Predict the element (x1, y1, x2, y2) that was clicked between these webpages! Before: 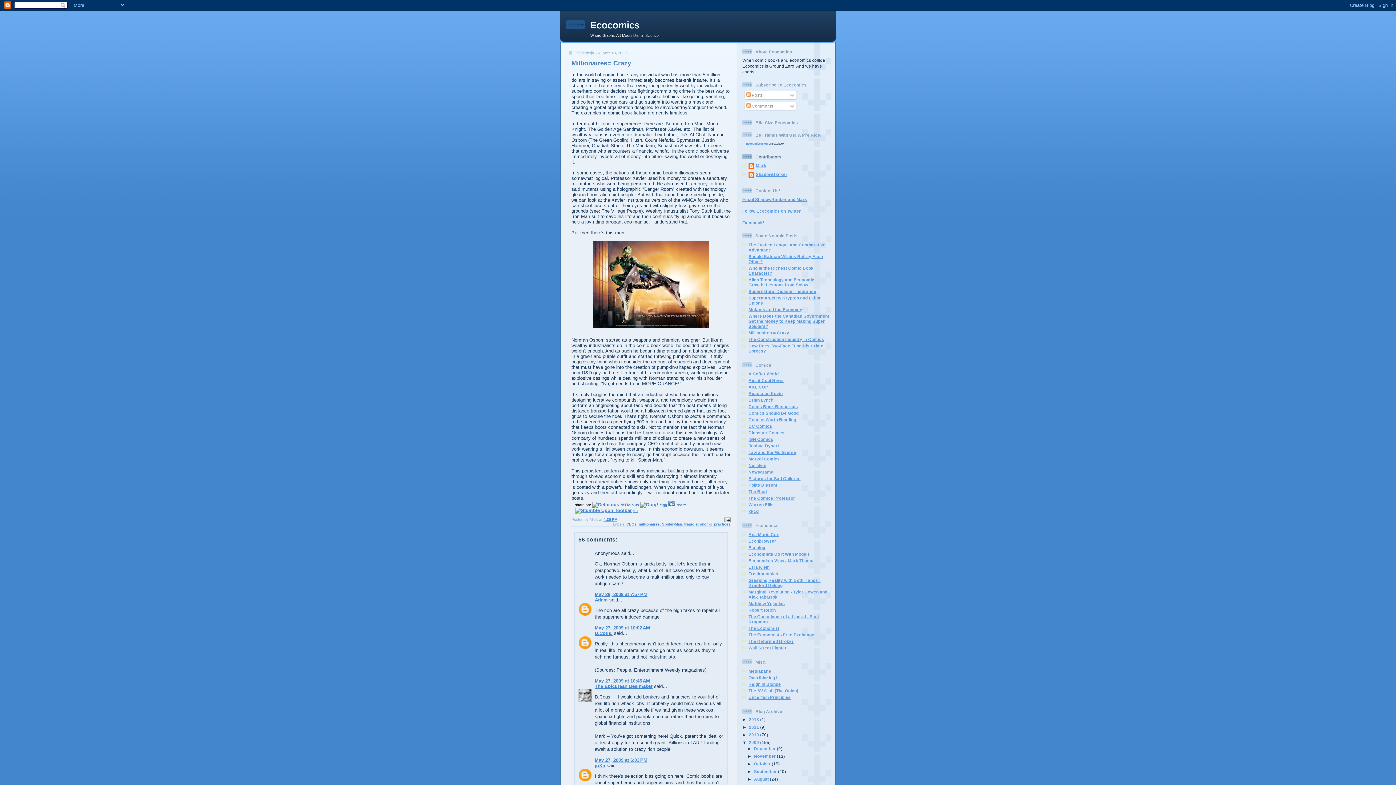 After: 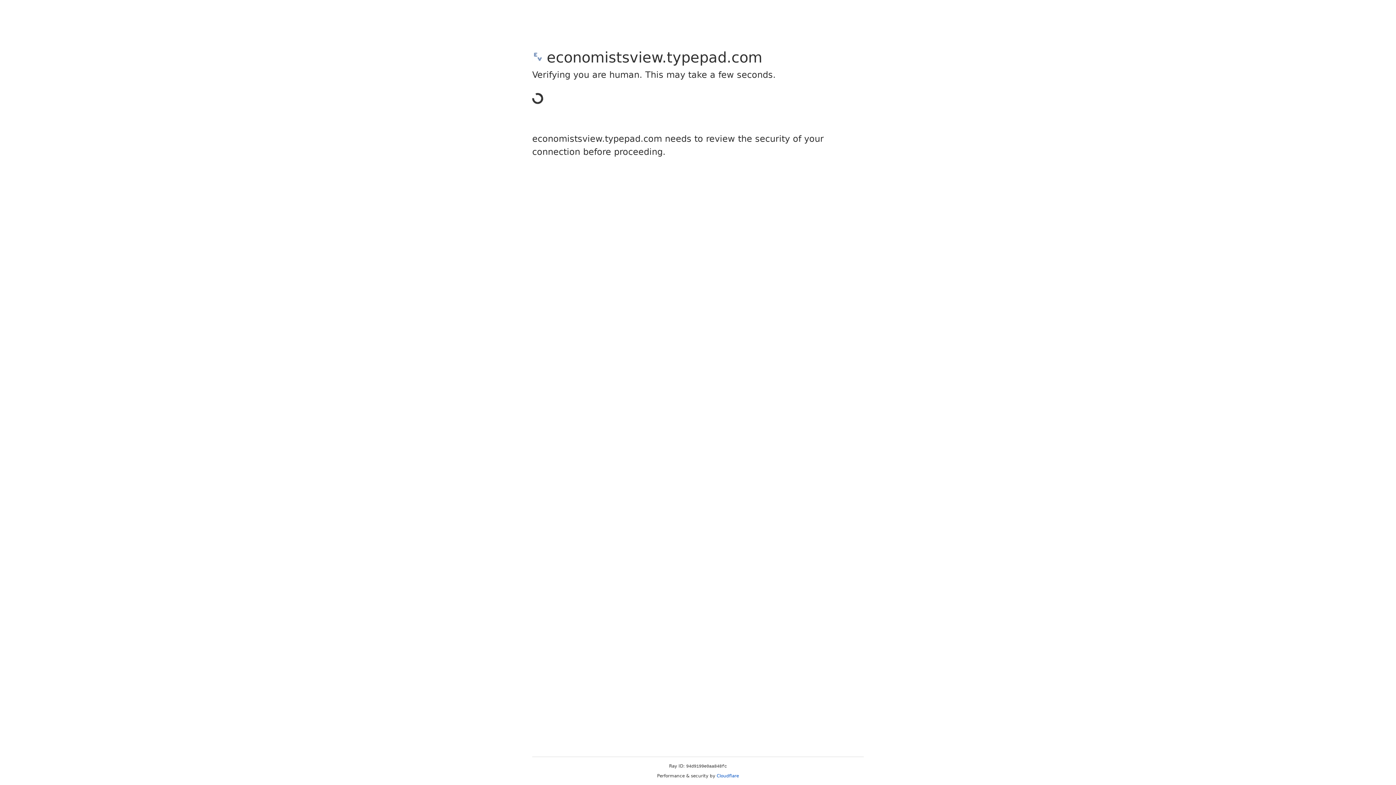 Action: label: Economists View - Mark Thoma bbox: (748, 558, 813, 563)